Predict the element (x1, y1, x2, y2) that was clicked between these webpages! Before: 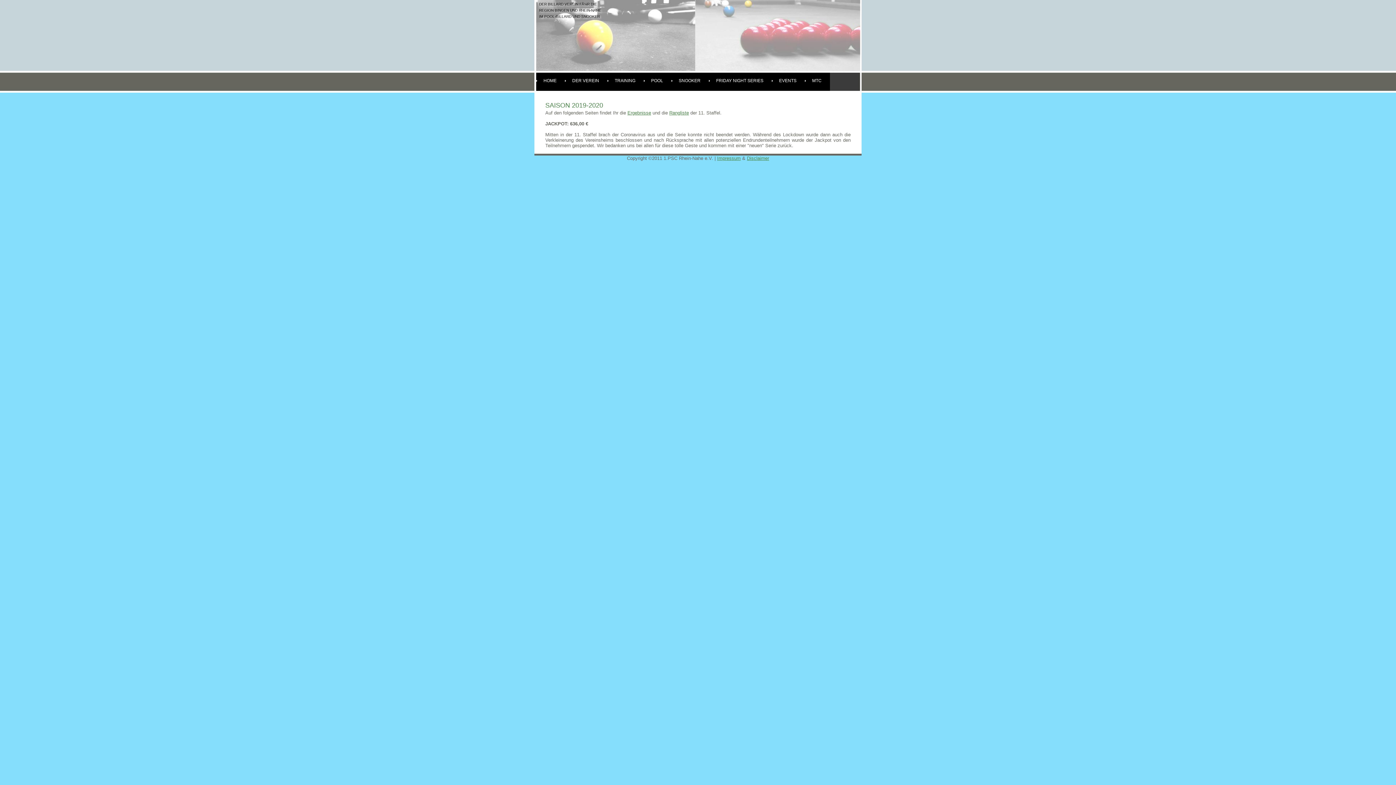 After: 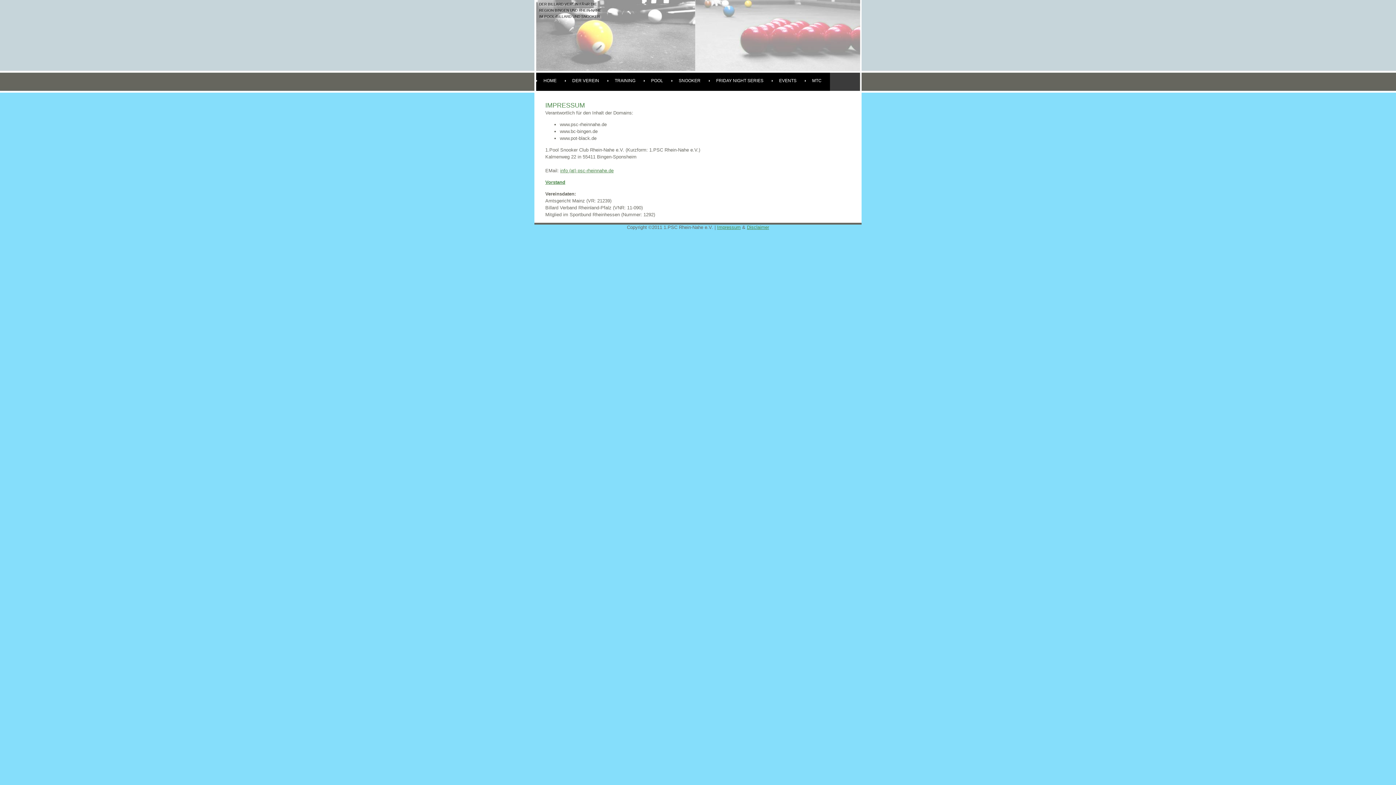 Action: label: Impressum bbox: (717, 155, 740, 161)